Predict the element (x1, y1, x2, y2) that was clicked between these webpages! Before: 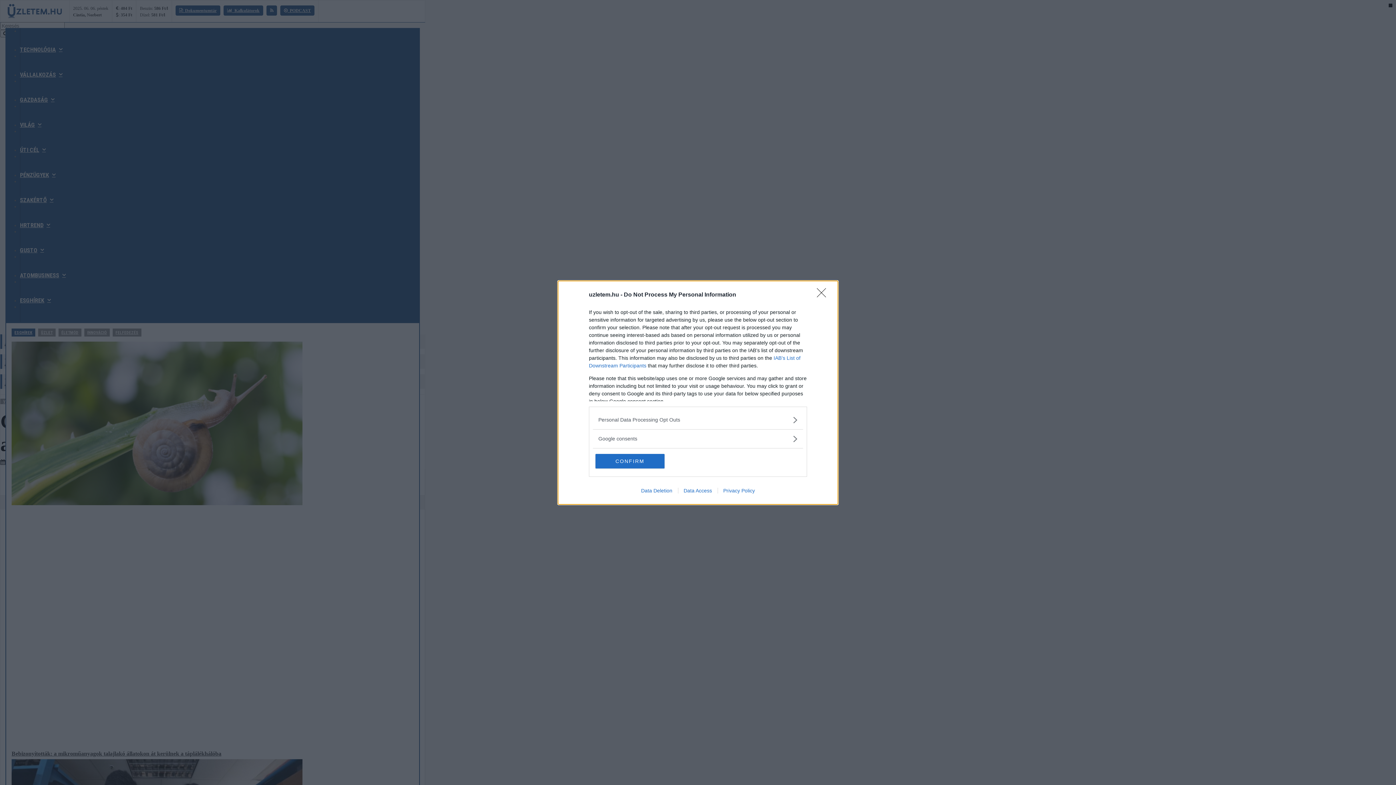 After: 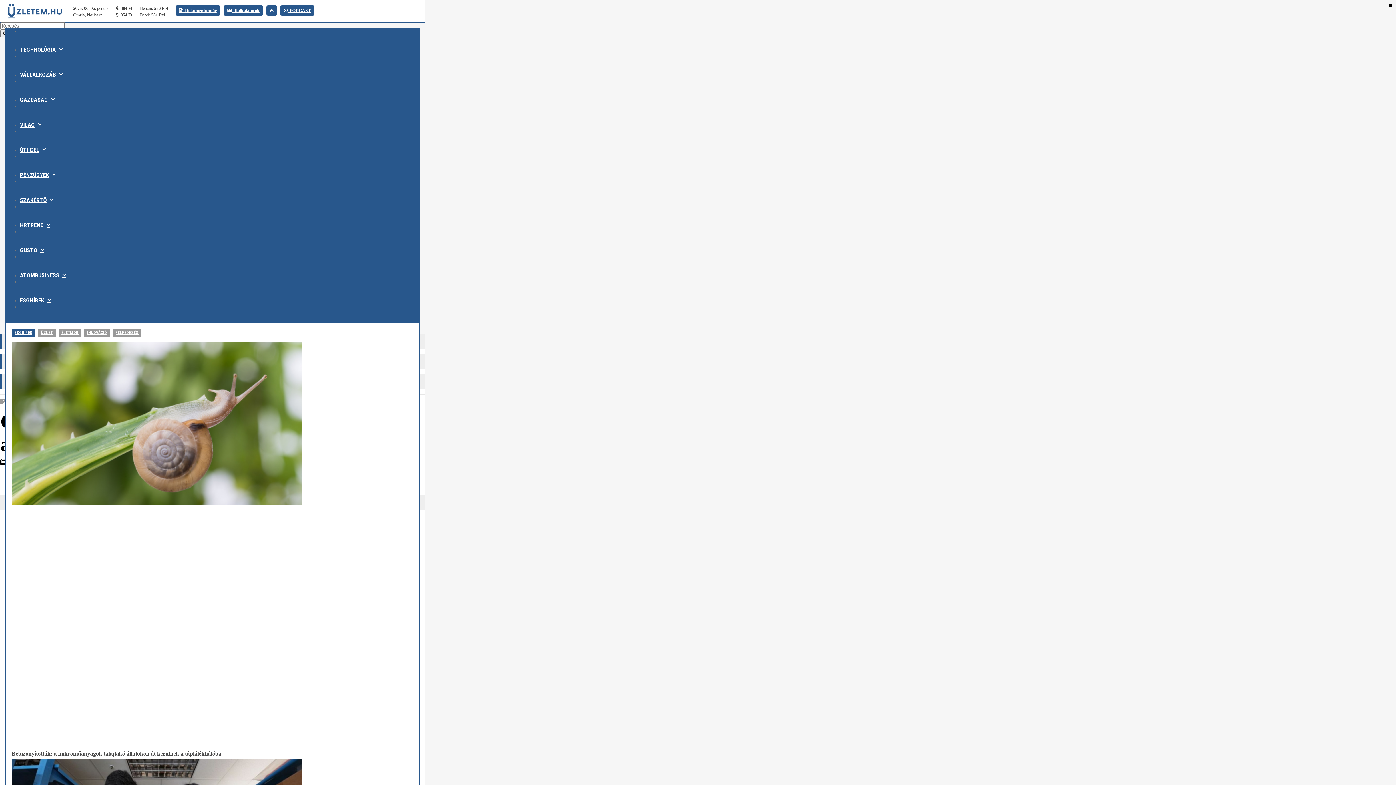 Action: bbox: (817, 288, 830, 302) label: Close